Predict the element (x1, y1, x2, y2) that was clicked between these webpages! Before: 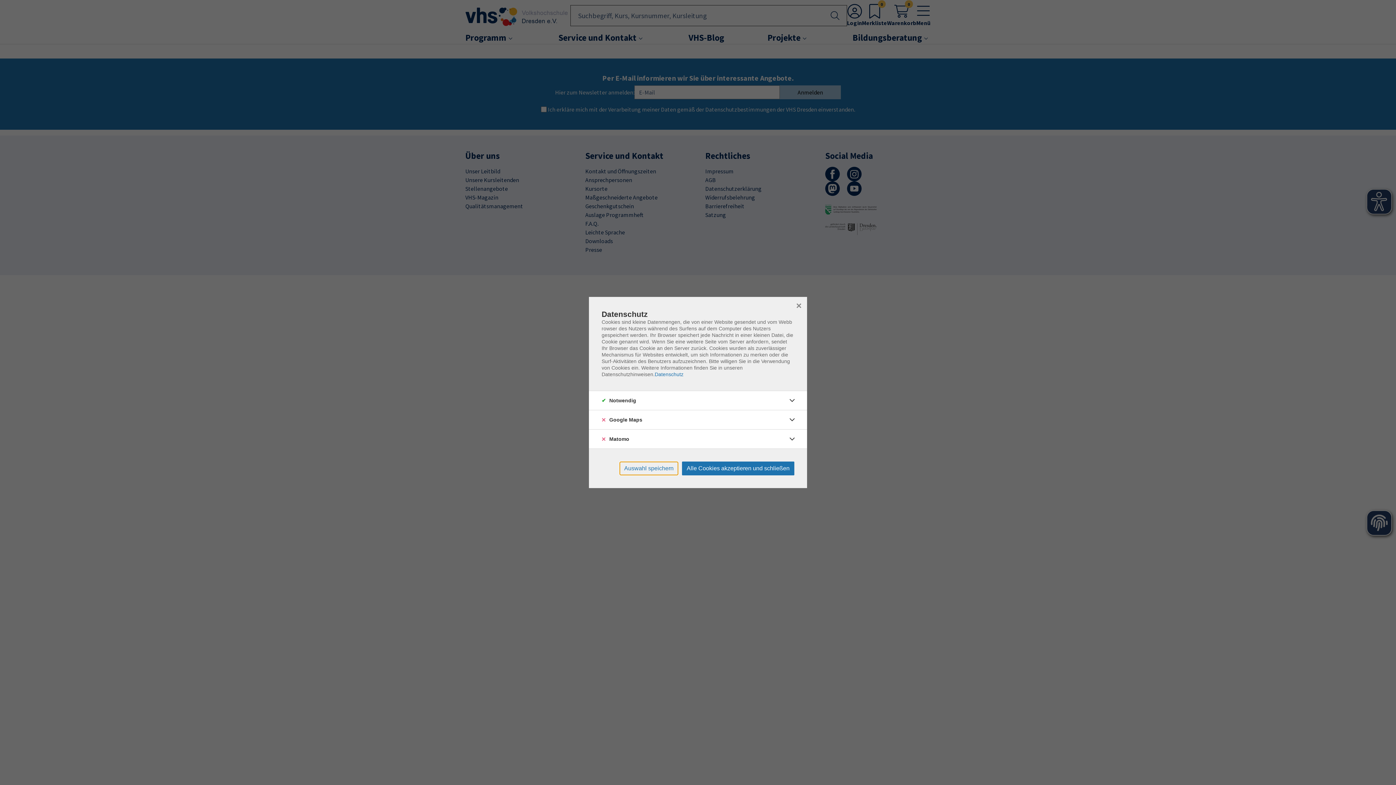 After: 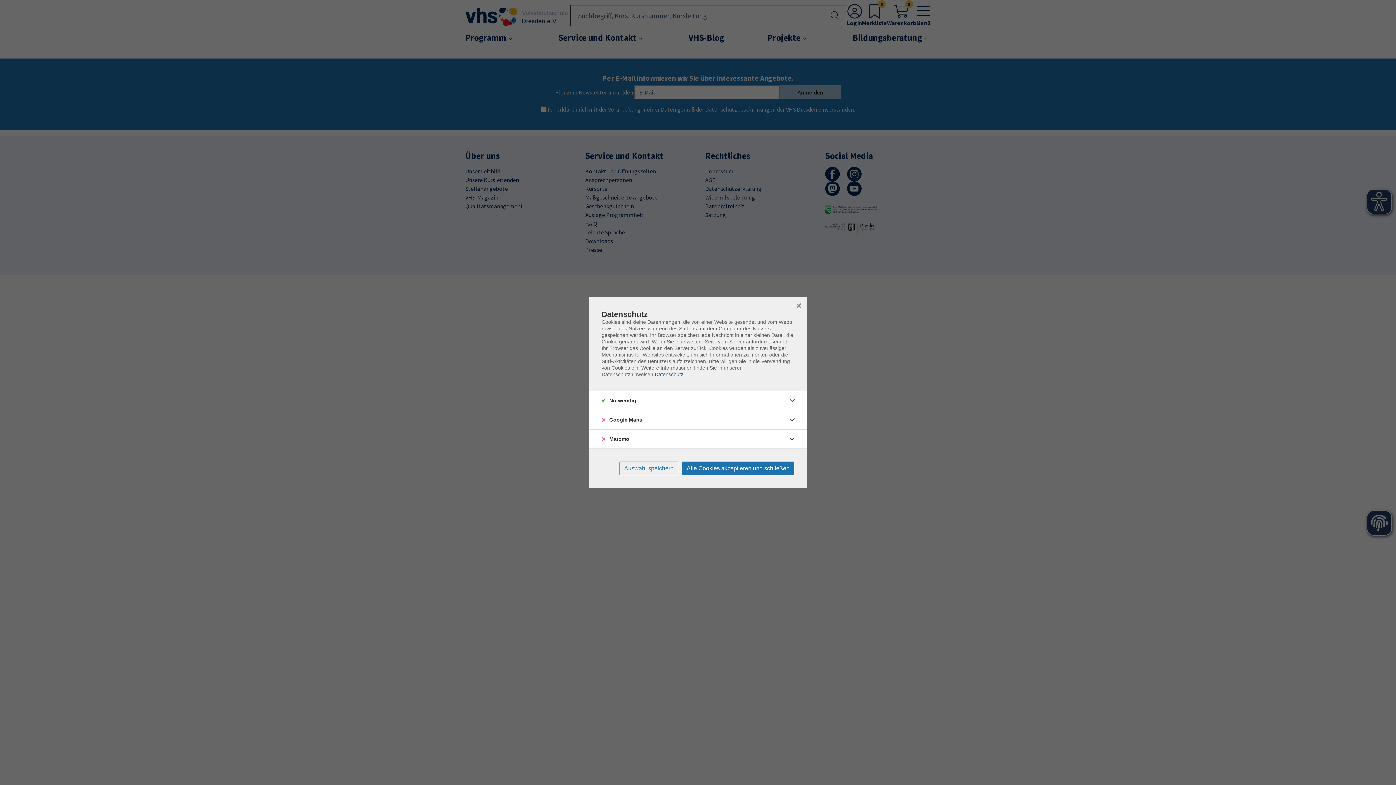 Action: bbox: (654, 371, 683, 377) label: Datenschutz